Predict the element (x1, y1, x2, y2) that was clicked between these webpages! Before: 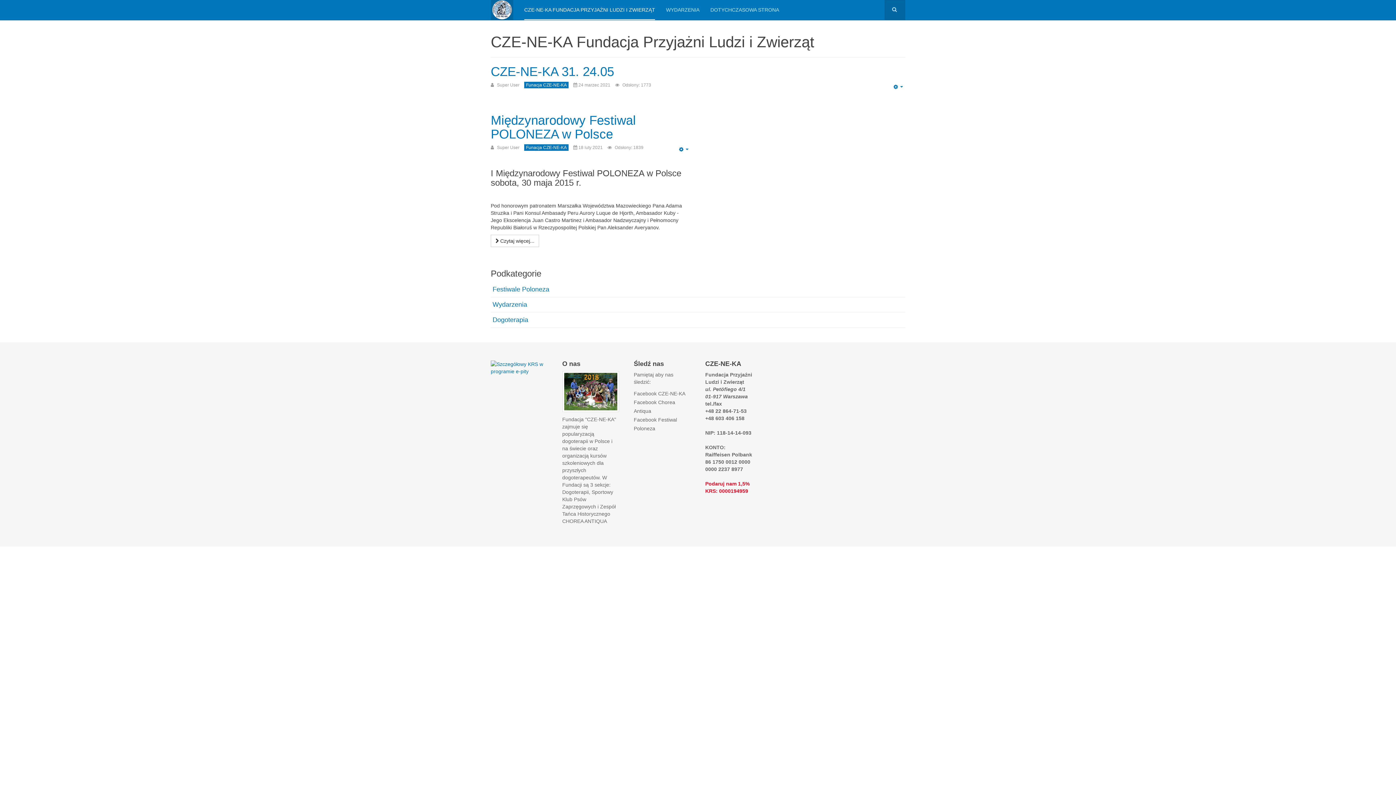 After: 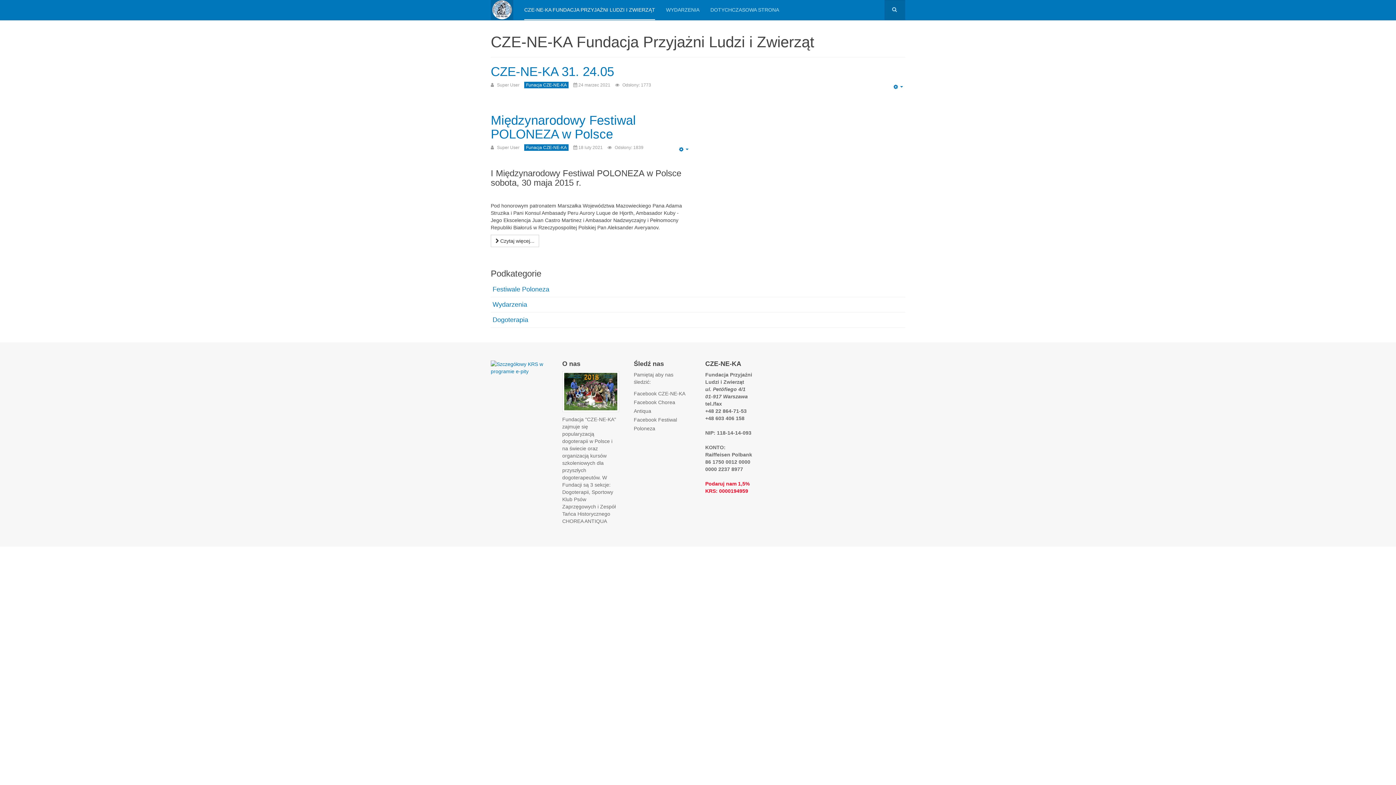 Action: label: Funacja CZE-NE-KA bbox: (524, 81, 568, 88)